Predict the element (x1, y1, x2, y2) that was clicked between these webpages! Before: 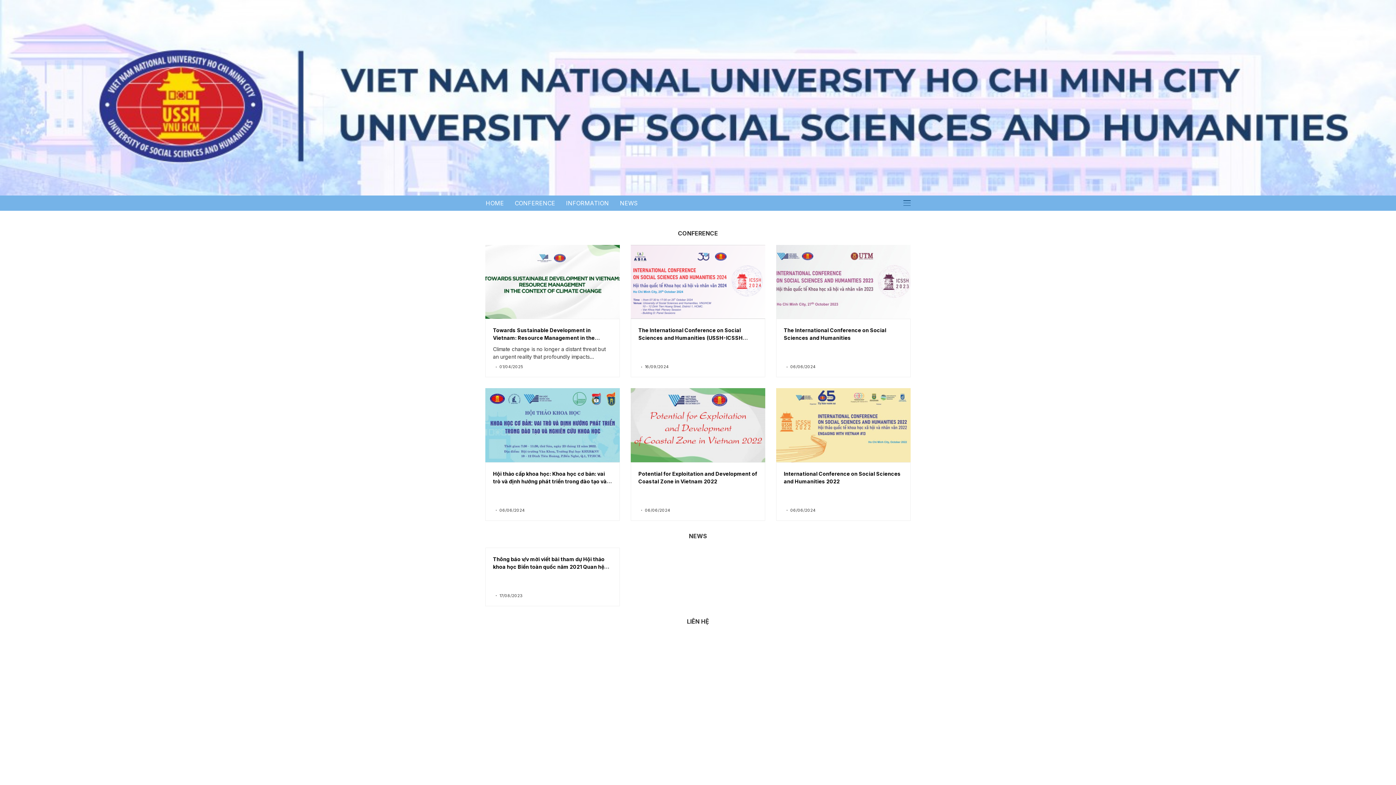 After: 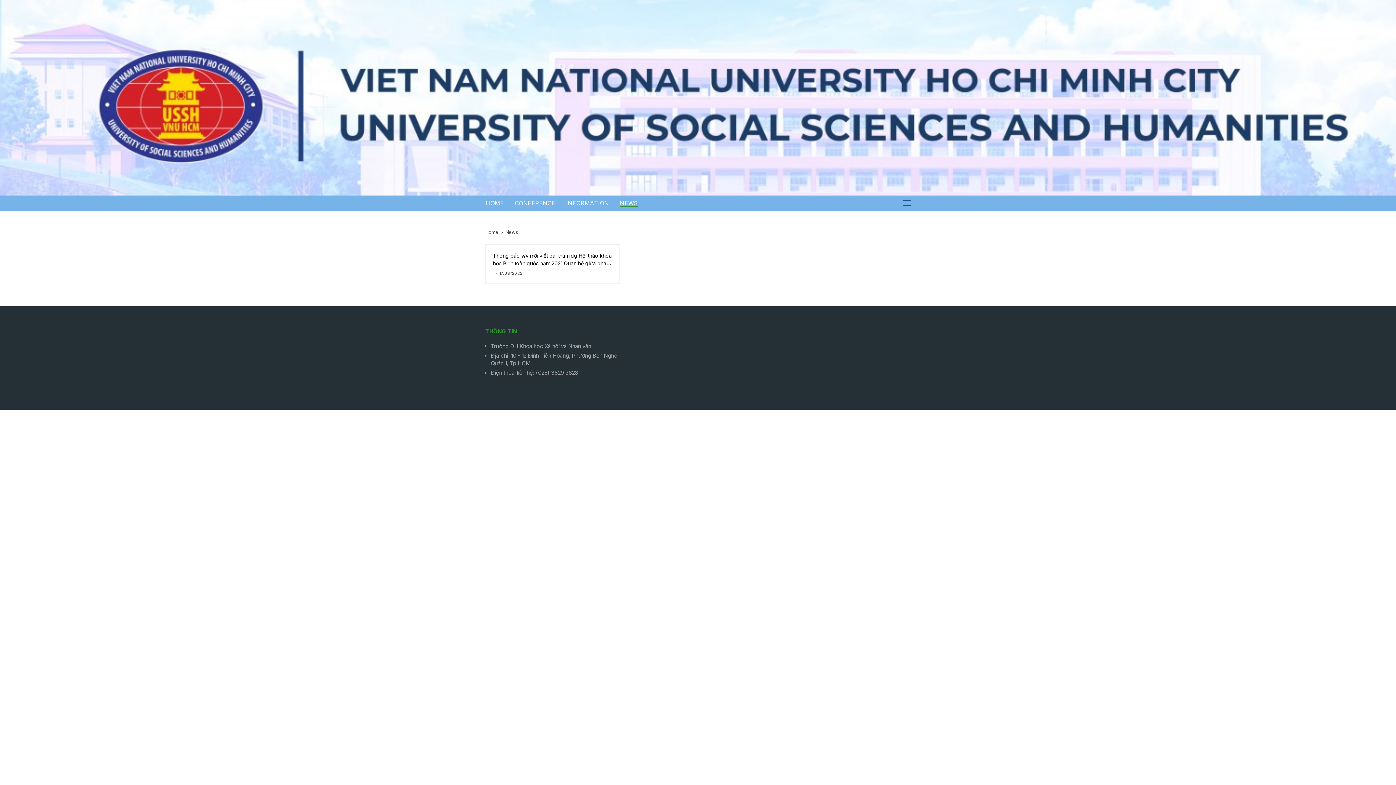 Action: label: NEWS bbox: (620, 195, 638, 210)